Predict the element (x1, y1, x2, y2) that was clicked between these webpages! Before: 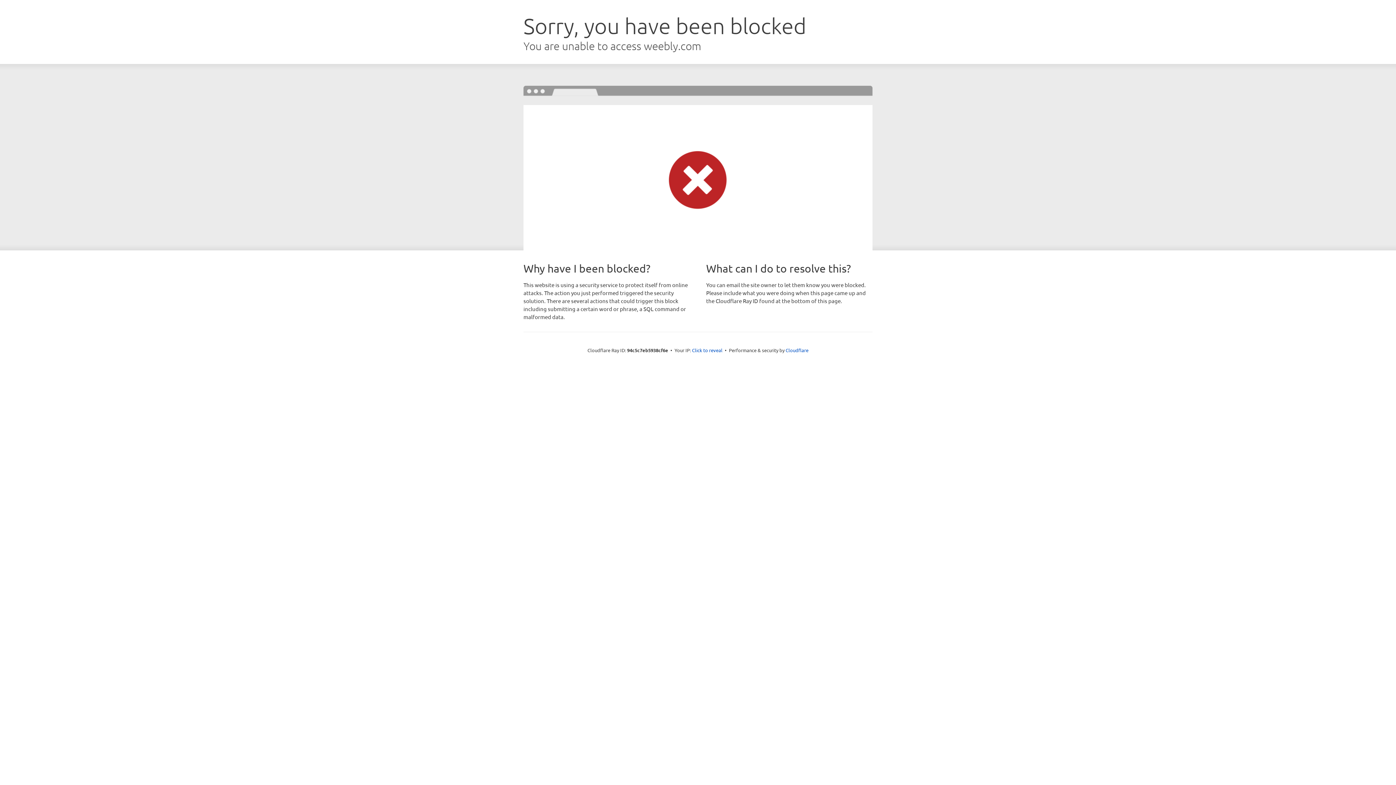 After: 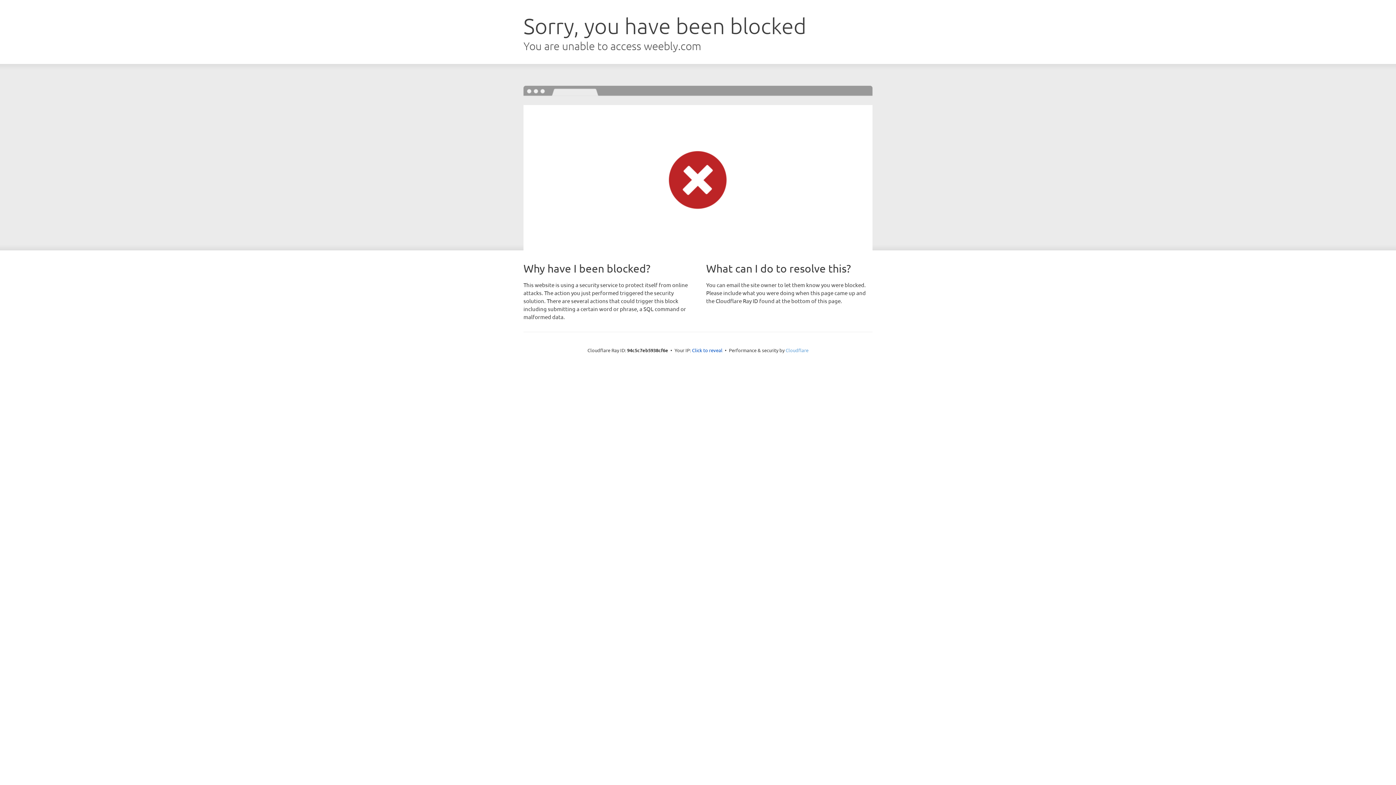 Action: label: Cloudflare bbox: (785, 347, 808, 353)